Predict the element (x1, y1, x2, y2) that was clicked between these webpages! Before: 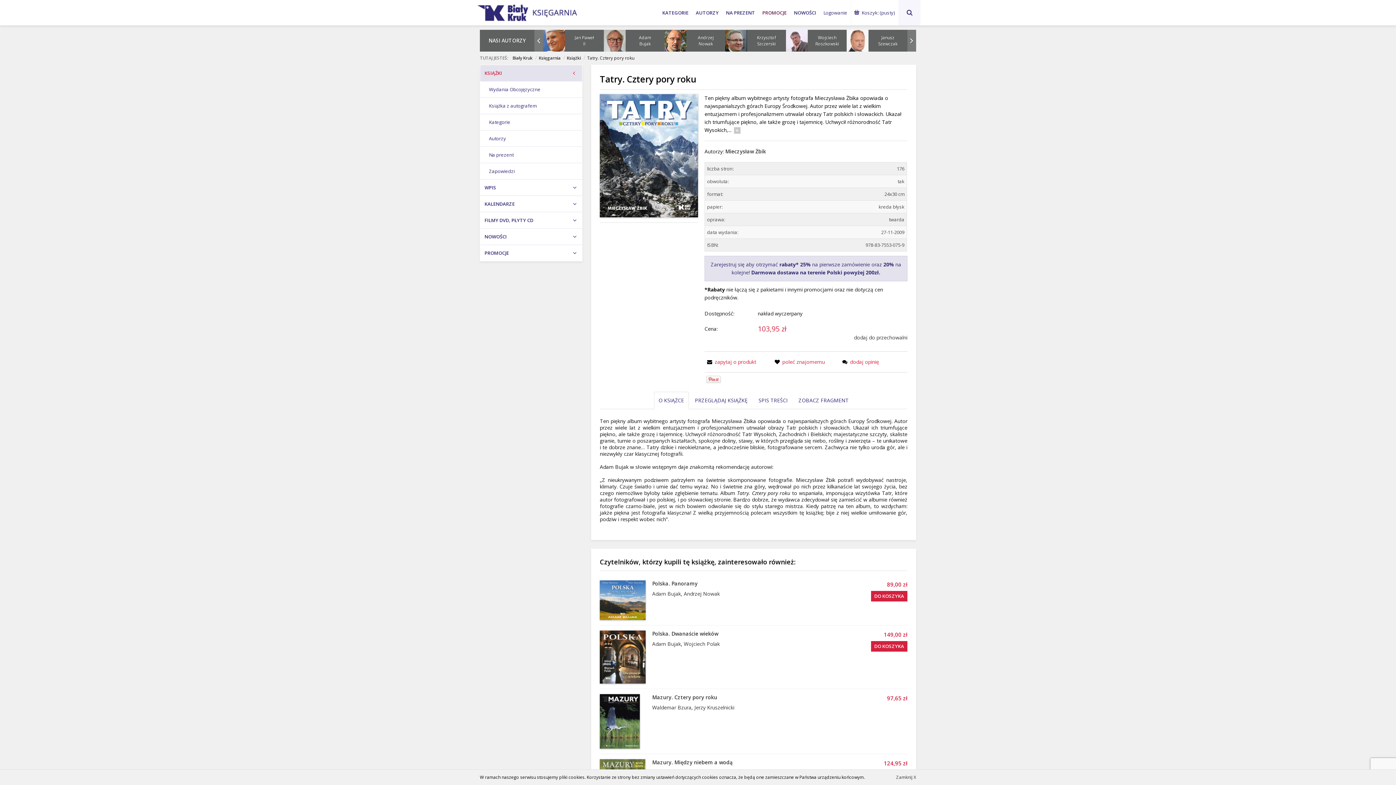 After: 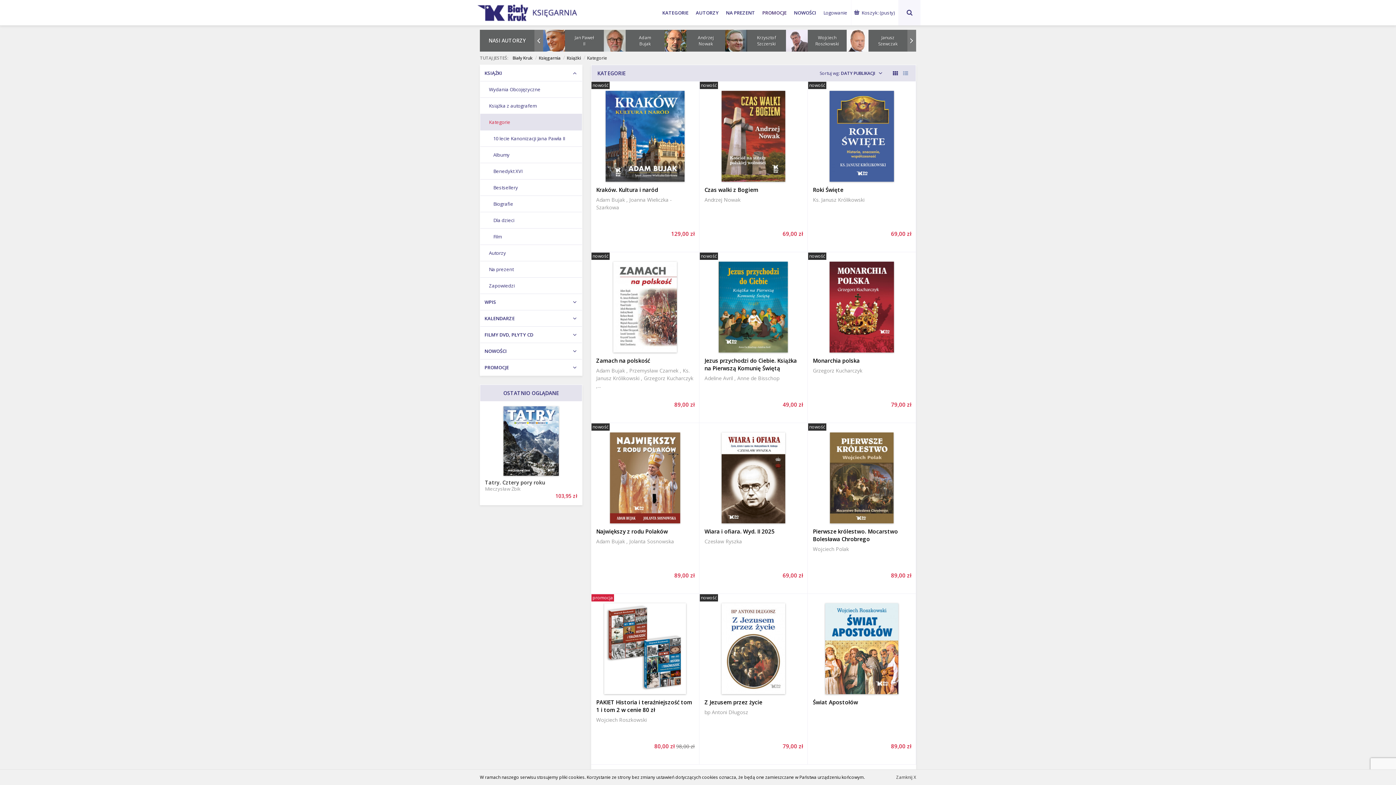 Action: label: Kategorie bbox: (480, 114, 582, 130)